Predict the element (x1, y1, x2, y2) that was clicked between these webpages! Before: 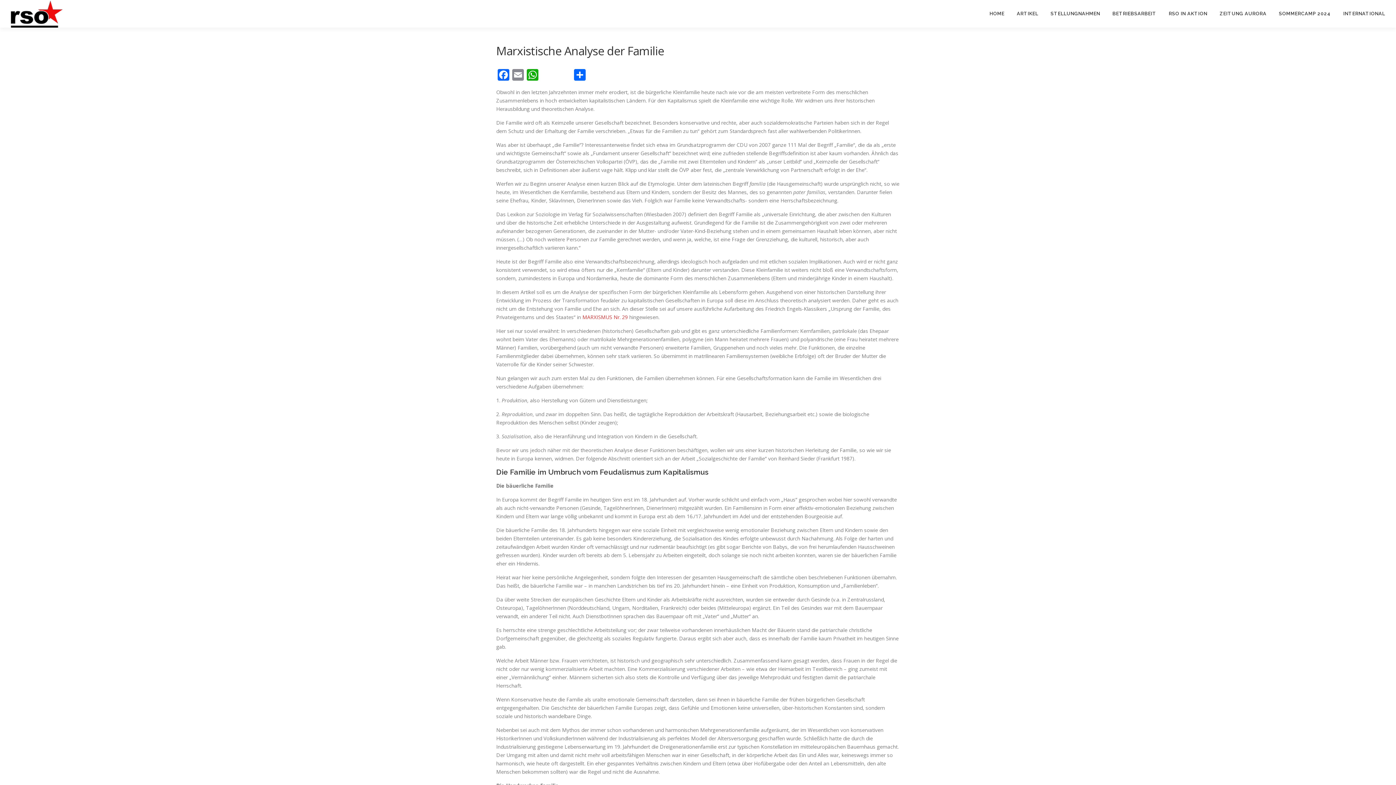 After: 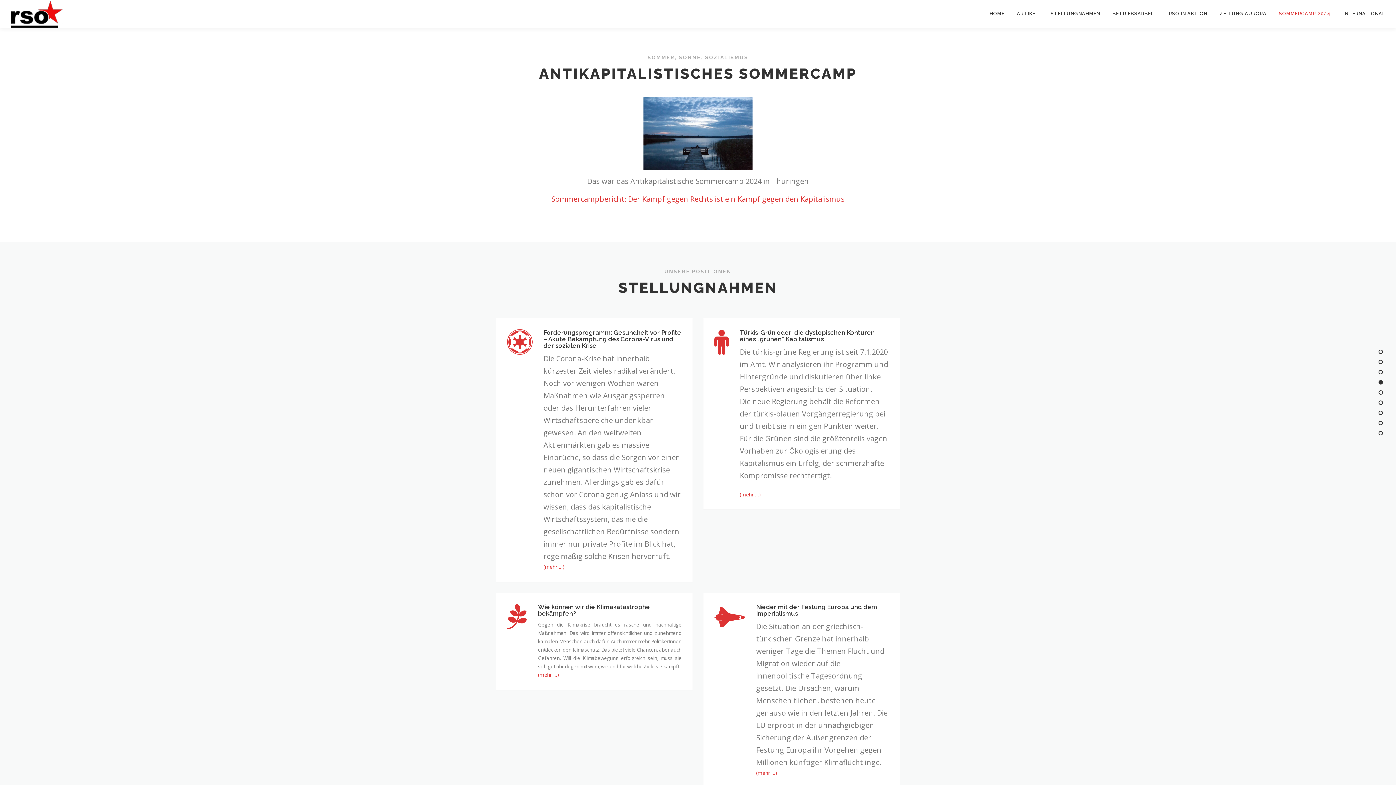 Action: bbox: (1273, 0, 1337, 27) label: SOMMERCAMP 2024